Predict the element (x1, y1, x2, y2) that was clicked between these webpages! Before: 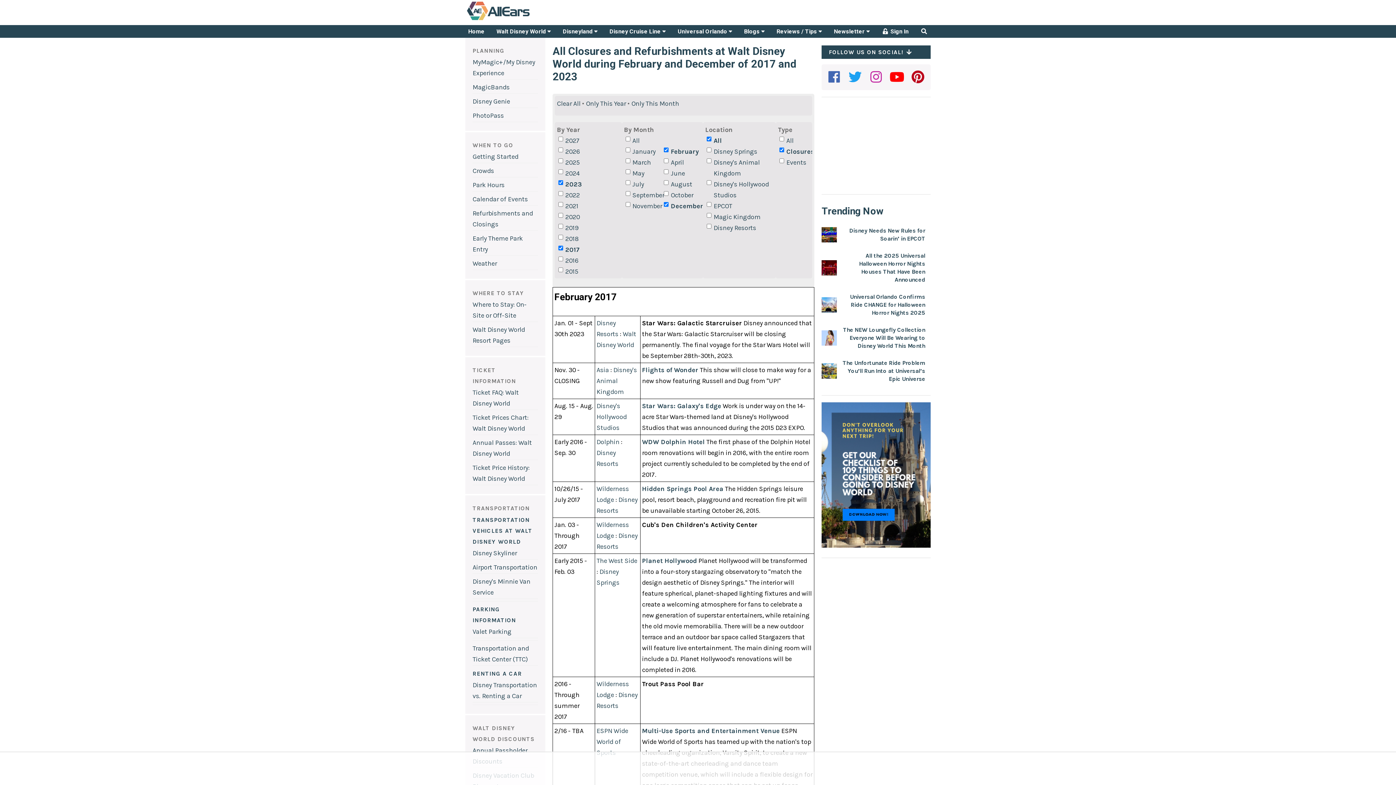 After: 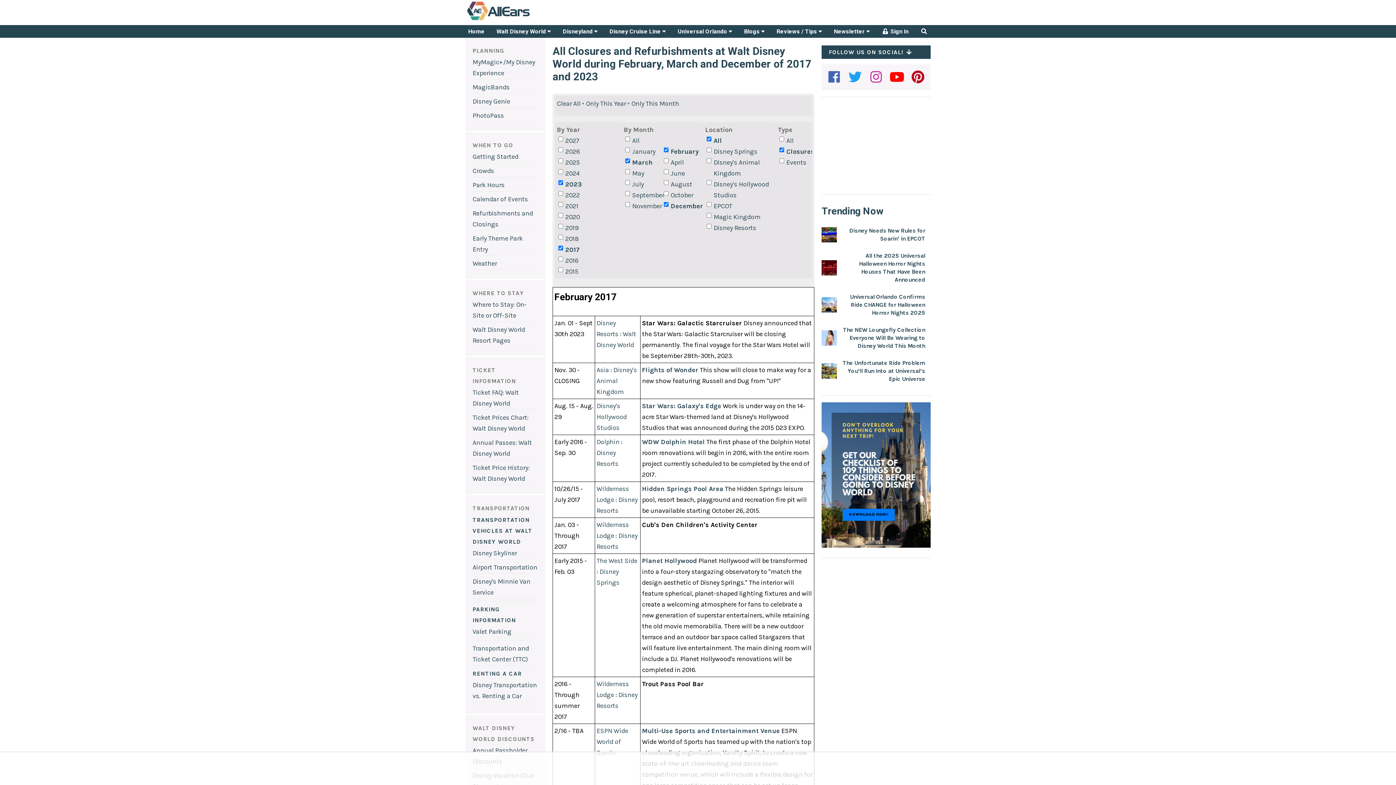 Action: bbox: (624, 157, 662, 168) label: March